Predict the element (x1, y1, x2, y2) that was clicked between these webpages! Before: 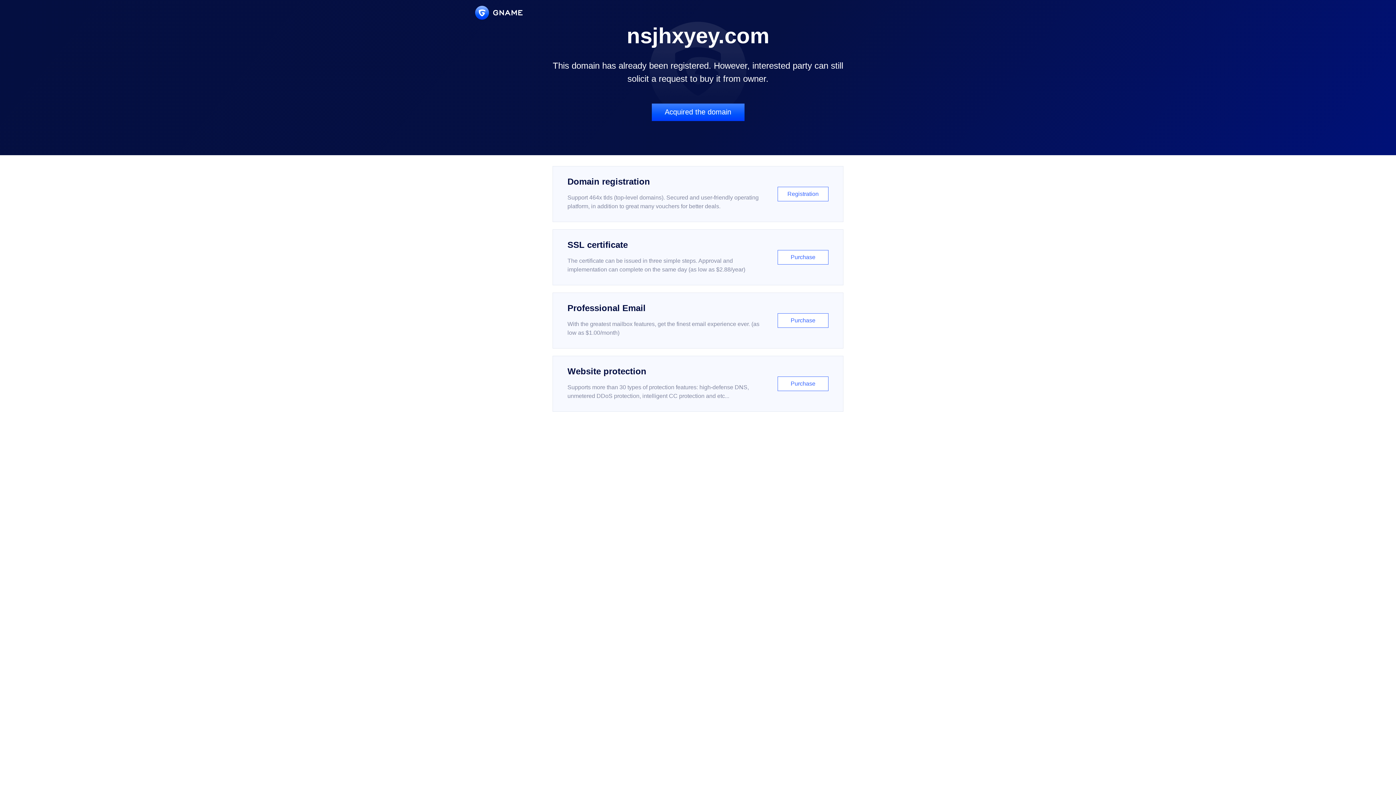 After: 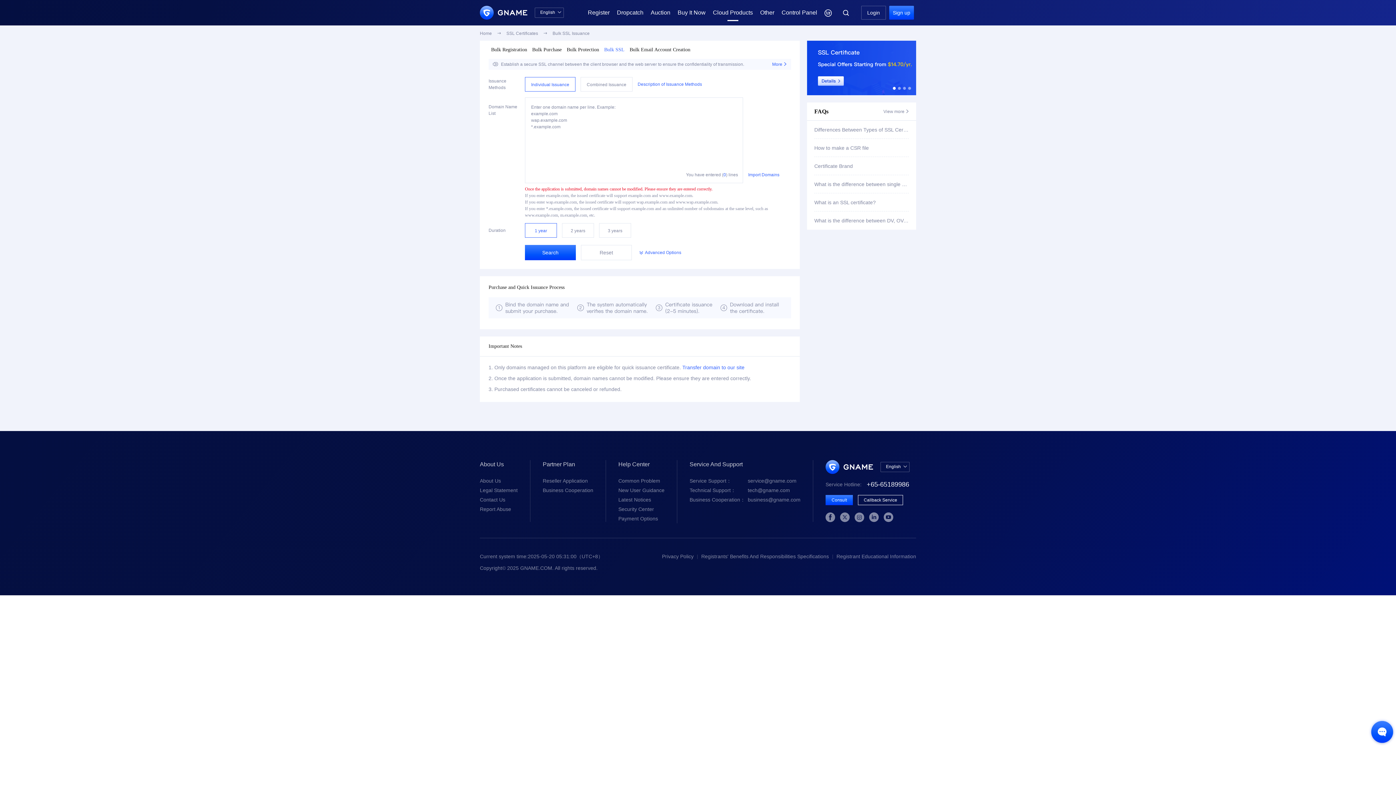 Action: label: SSL certificate

The certificate can be issued in three simple steps. Approval and implementation can complete on the same day (as low as $2.88/year)

Purchase bbox: (552, 229, 843, 285)